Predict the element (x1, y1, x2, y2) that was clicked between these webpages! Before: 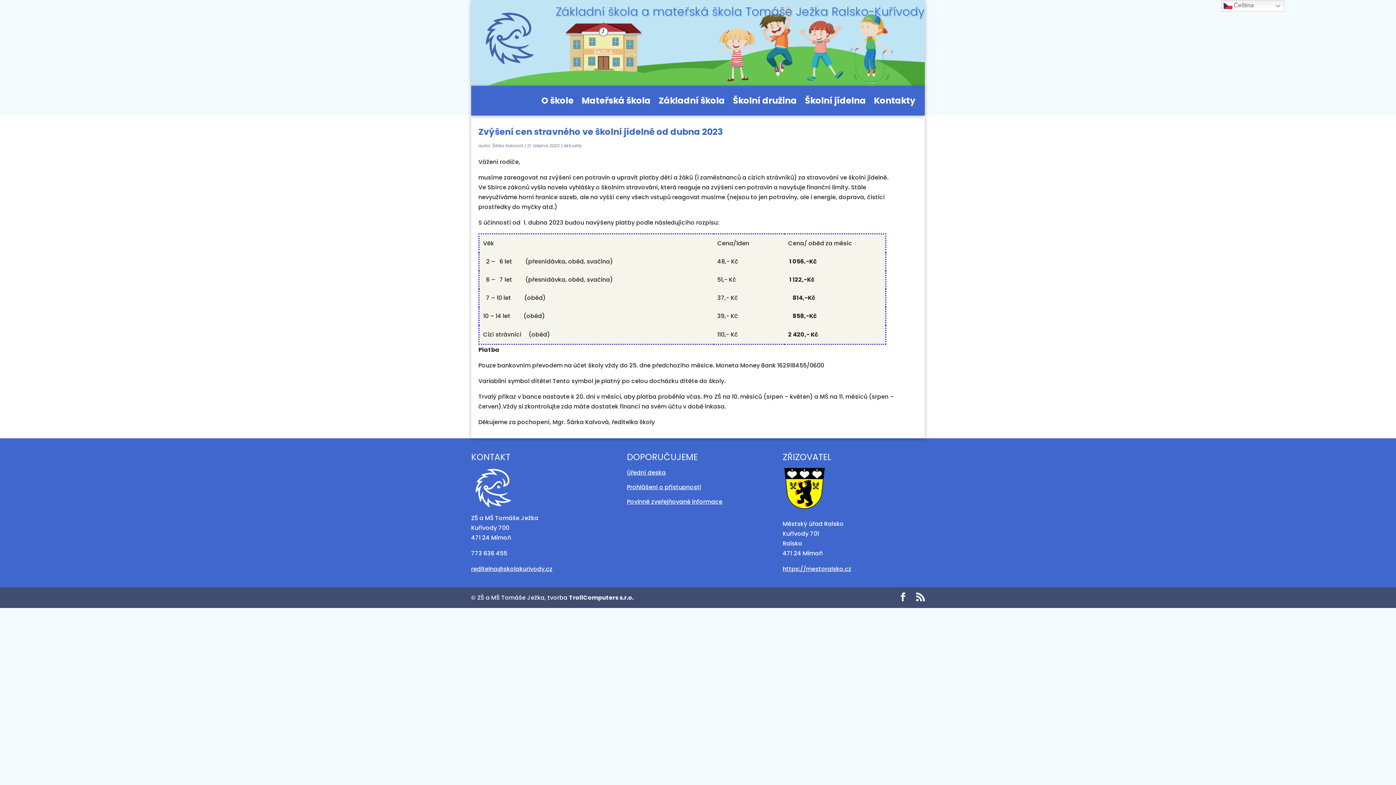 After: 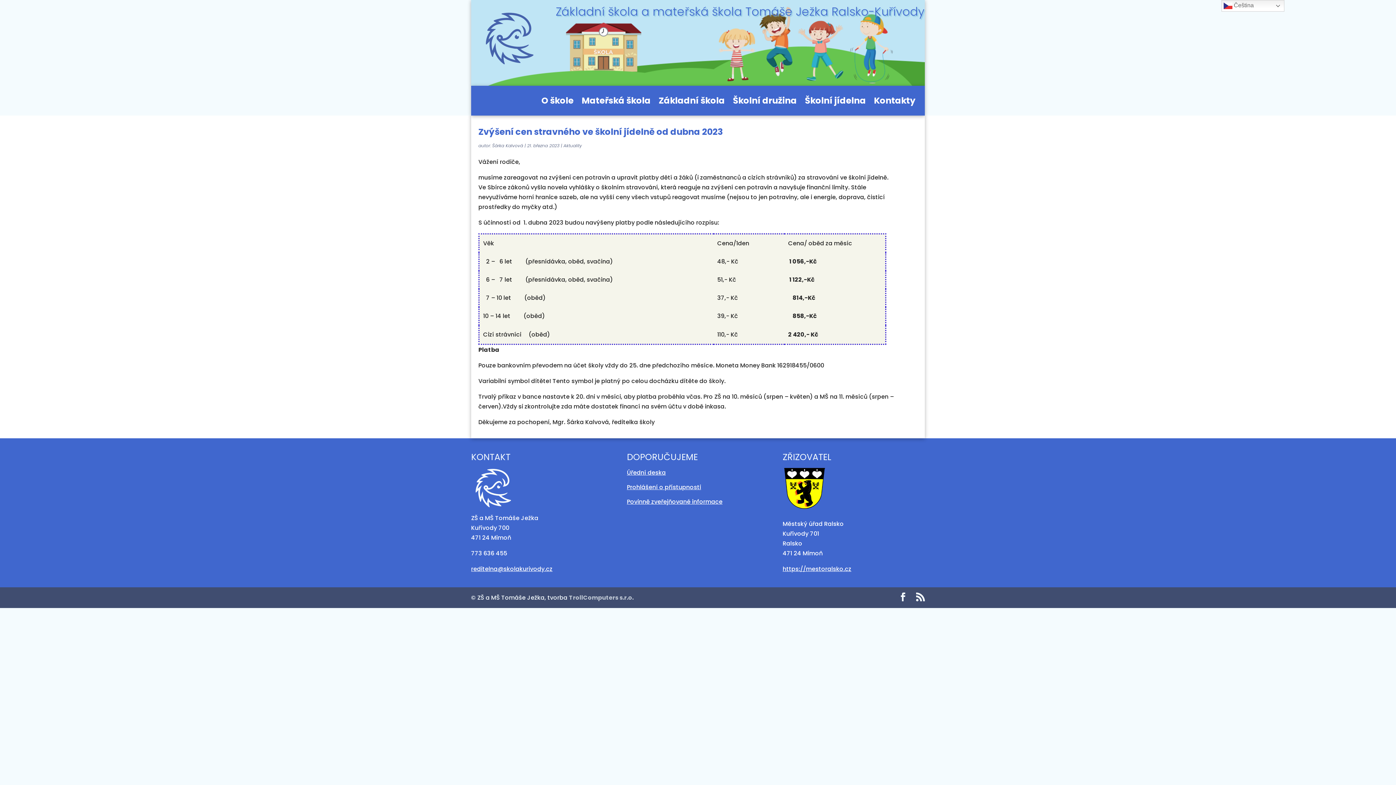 Action: bbox: (569, 593, 633, 602) label: TrollComputers s.r.o.